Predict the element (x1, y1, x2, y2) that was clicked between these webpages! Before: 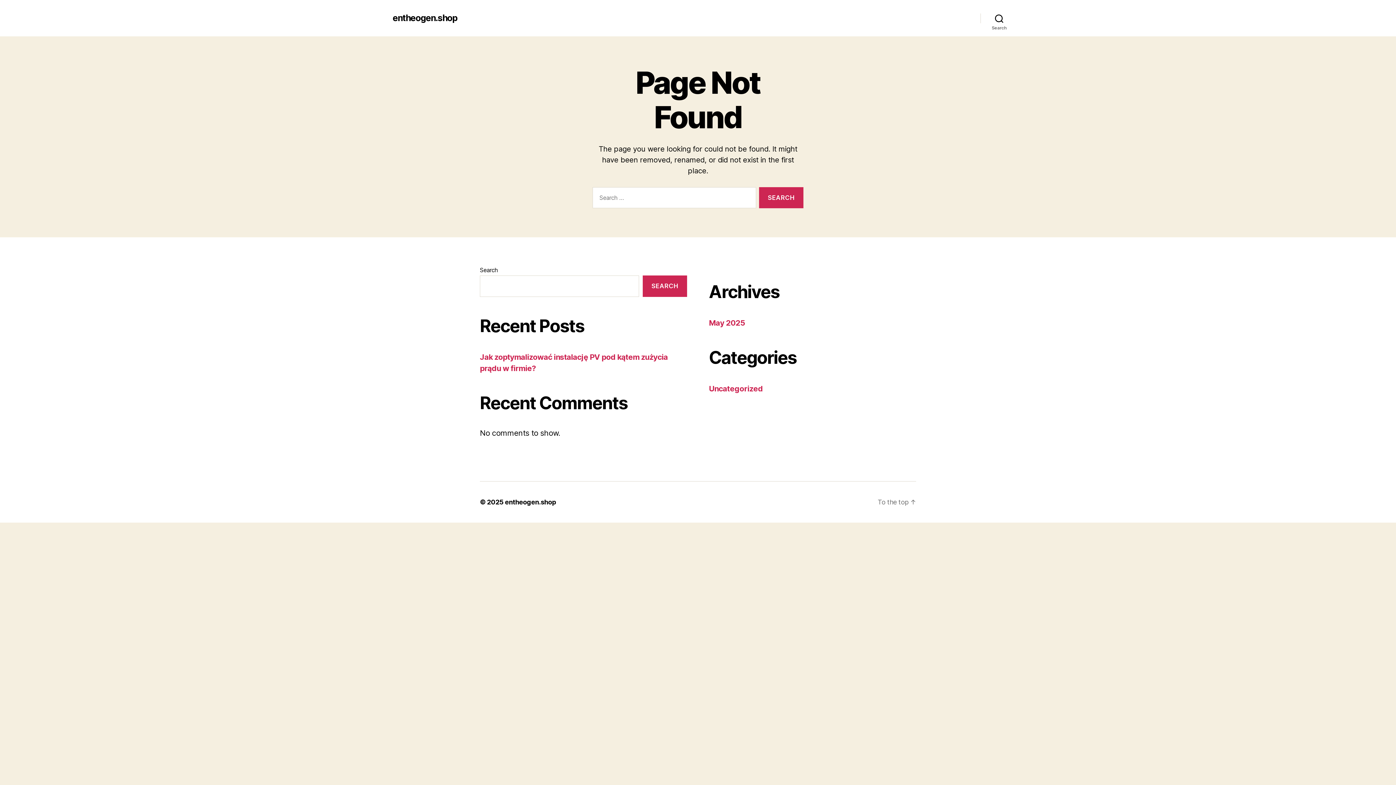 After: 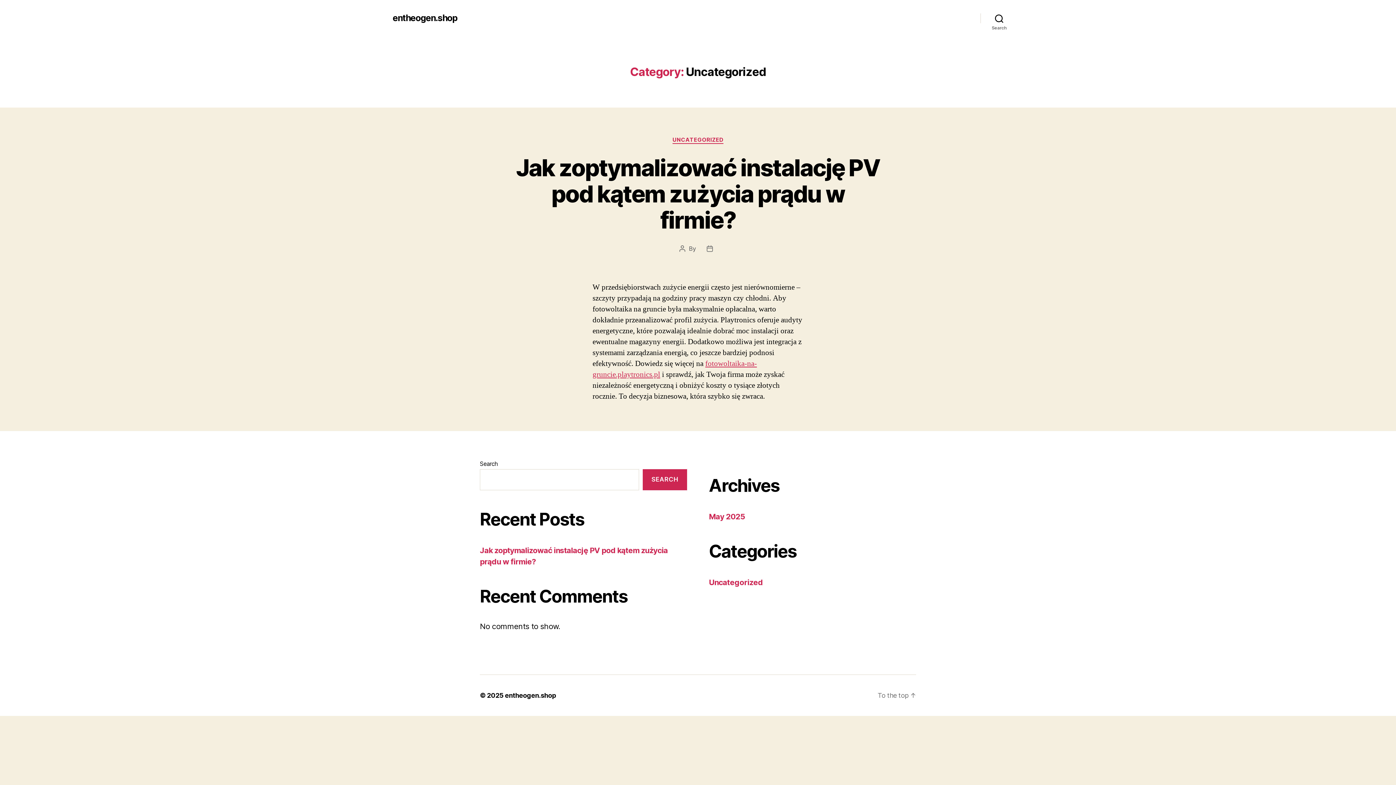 Action: label: Uncategorized bbox: (709, 384, 763, 393)